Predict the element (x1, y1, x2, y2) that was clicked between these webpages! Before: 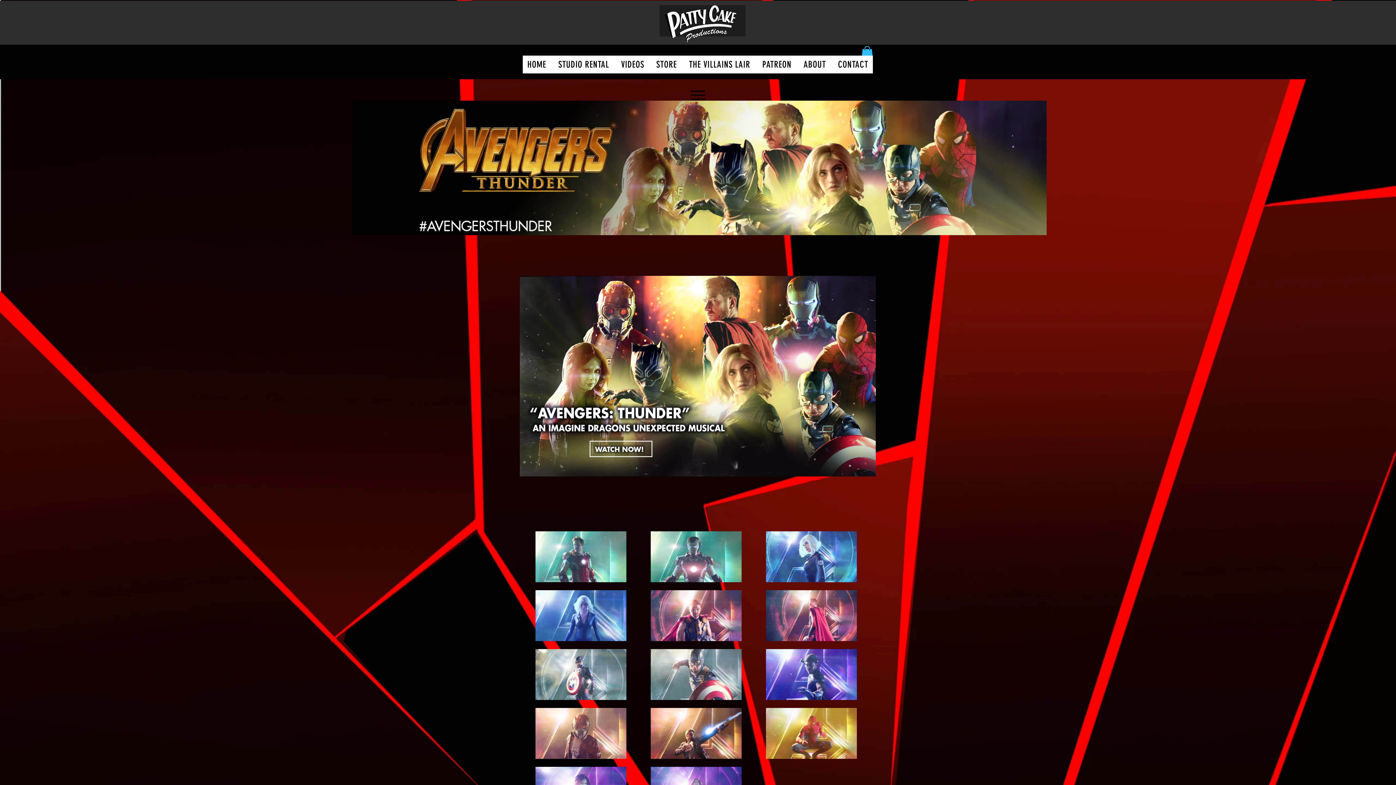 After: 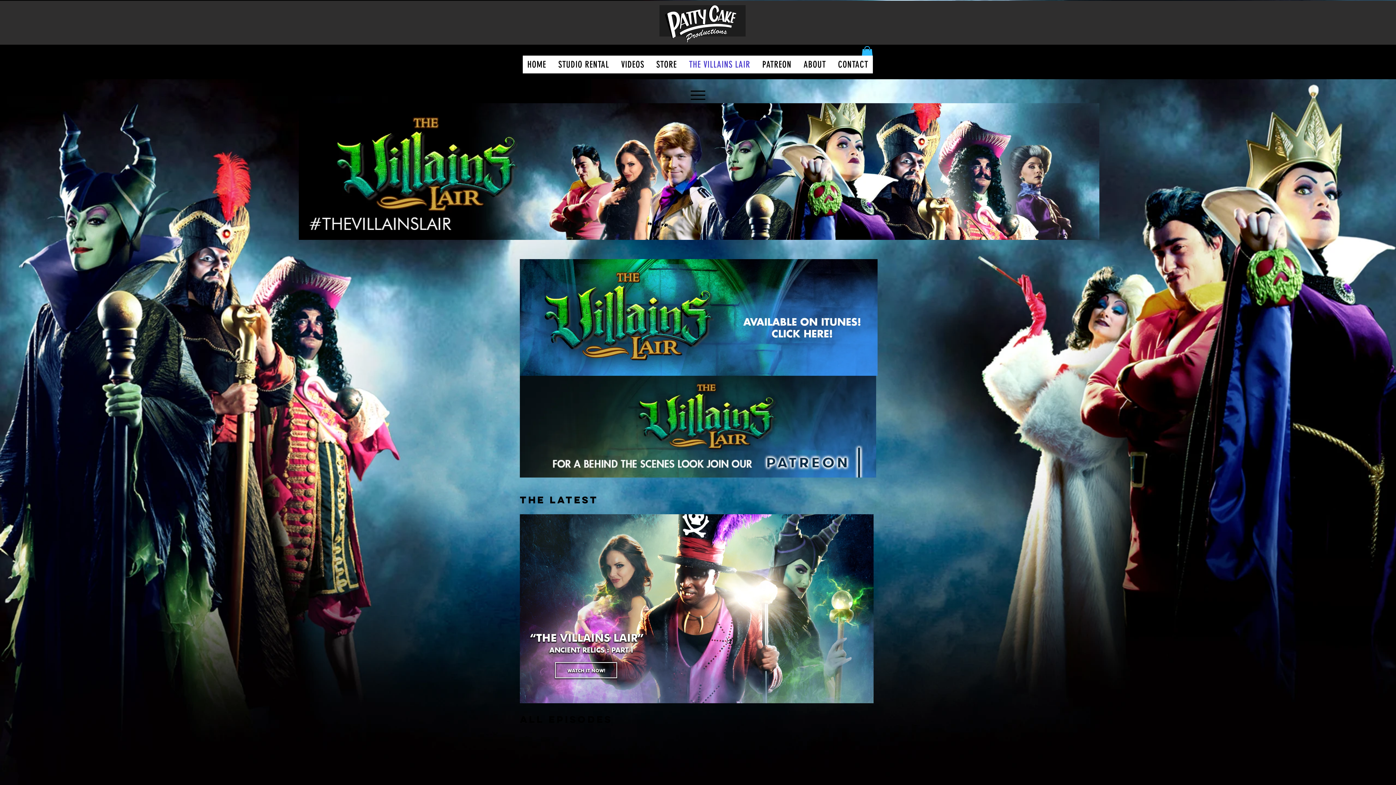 Action: label: THE VILLAINS LAIR bbox: (684, 55, 755, 73)